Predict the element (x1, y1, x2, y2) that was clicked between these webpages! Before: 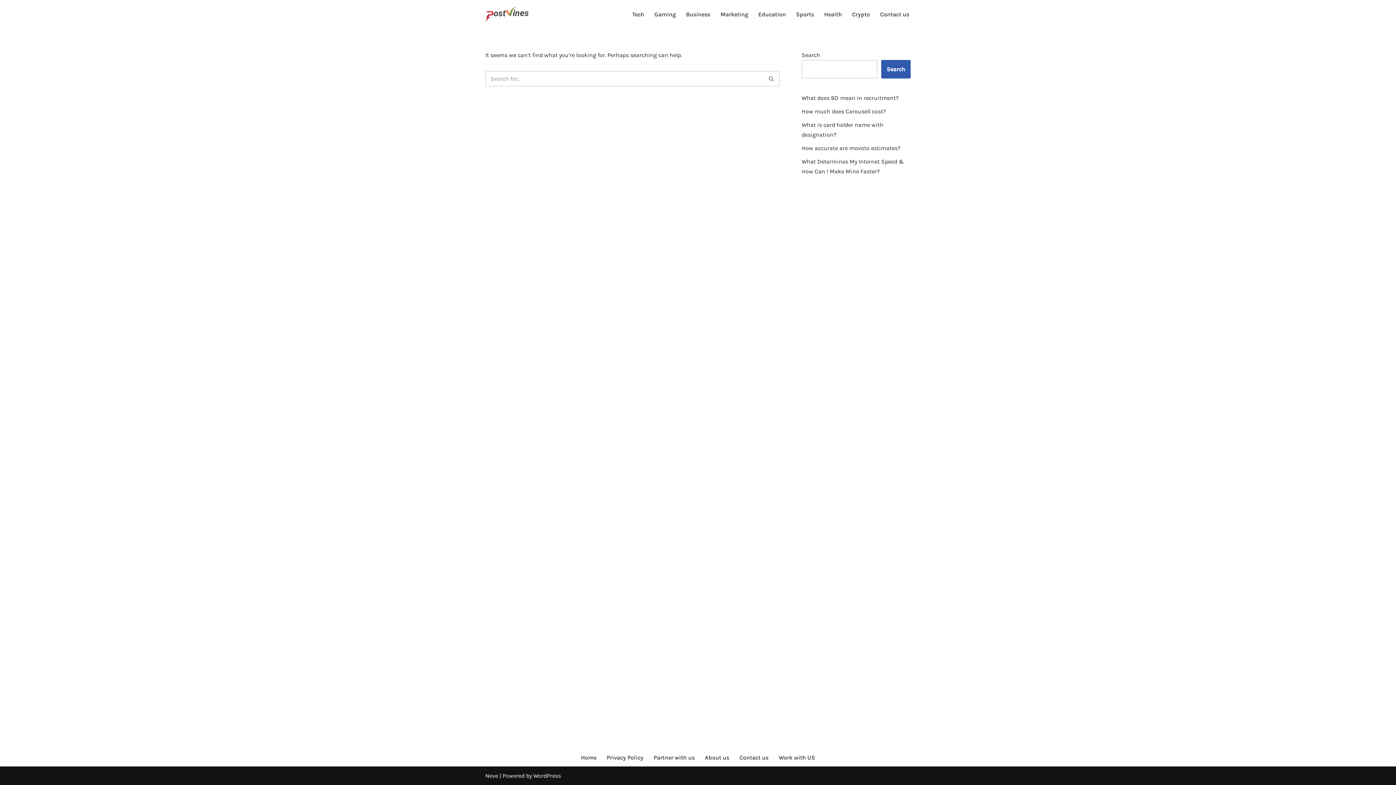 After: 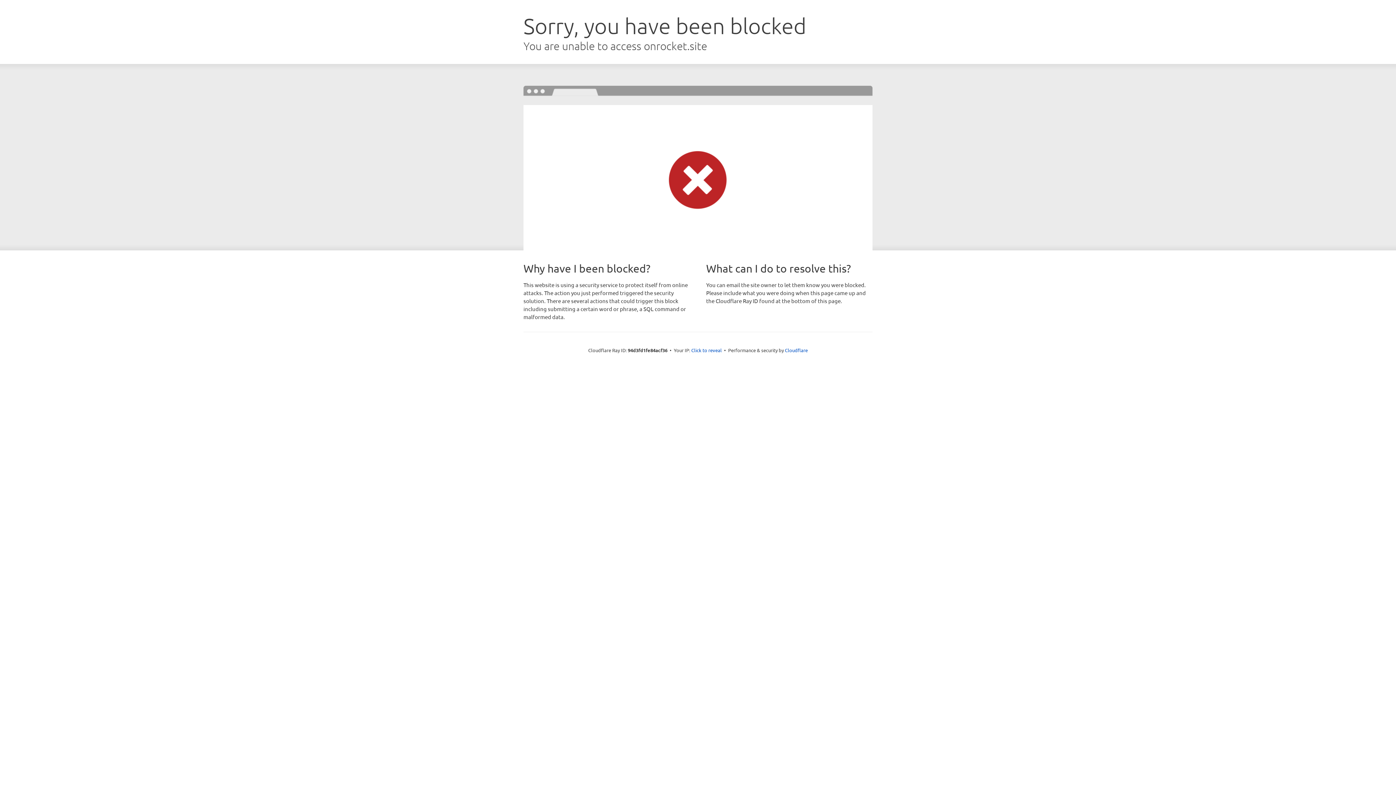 Action: bbox: (485, 772, 498, 779) label: Neve